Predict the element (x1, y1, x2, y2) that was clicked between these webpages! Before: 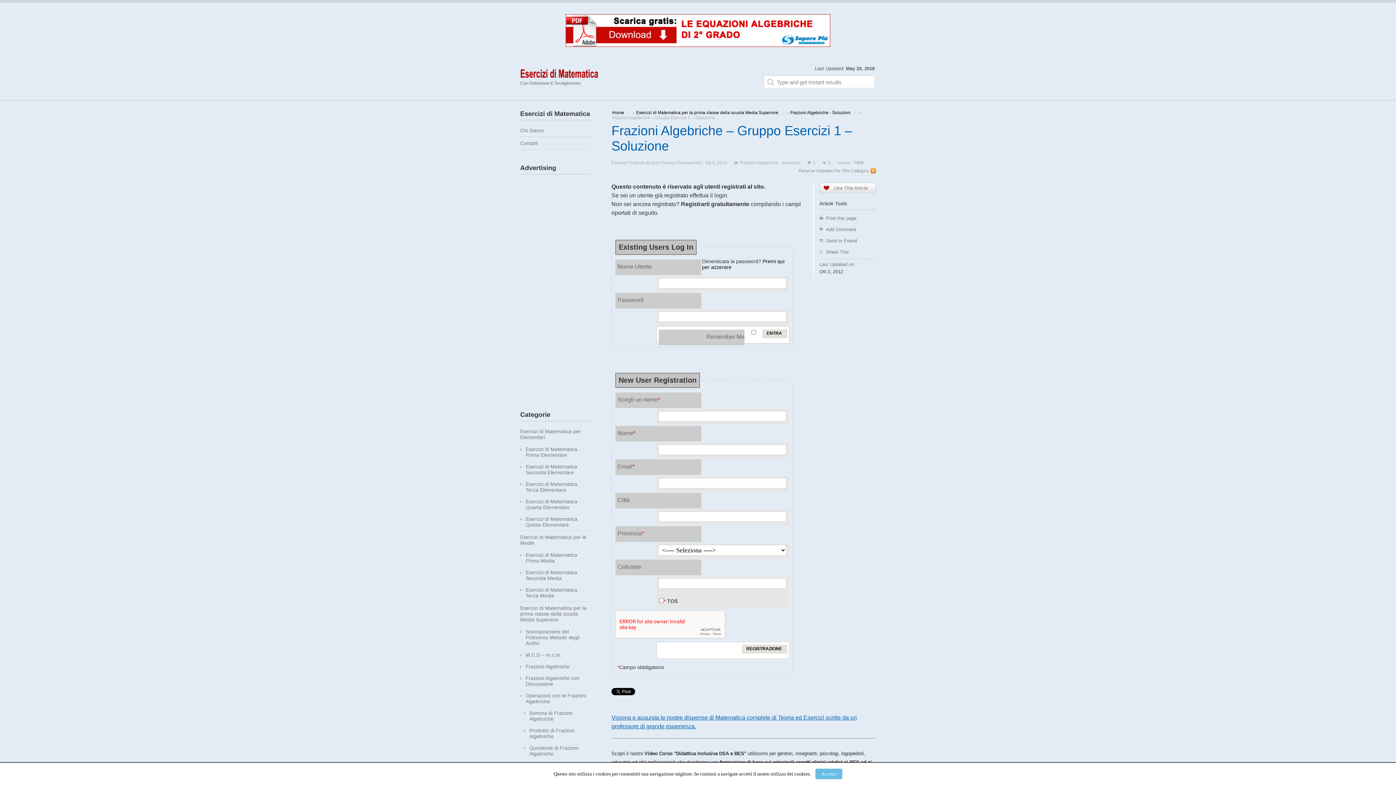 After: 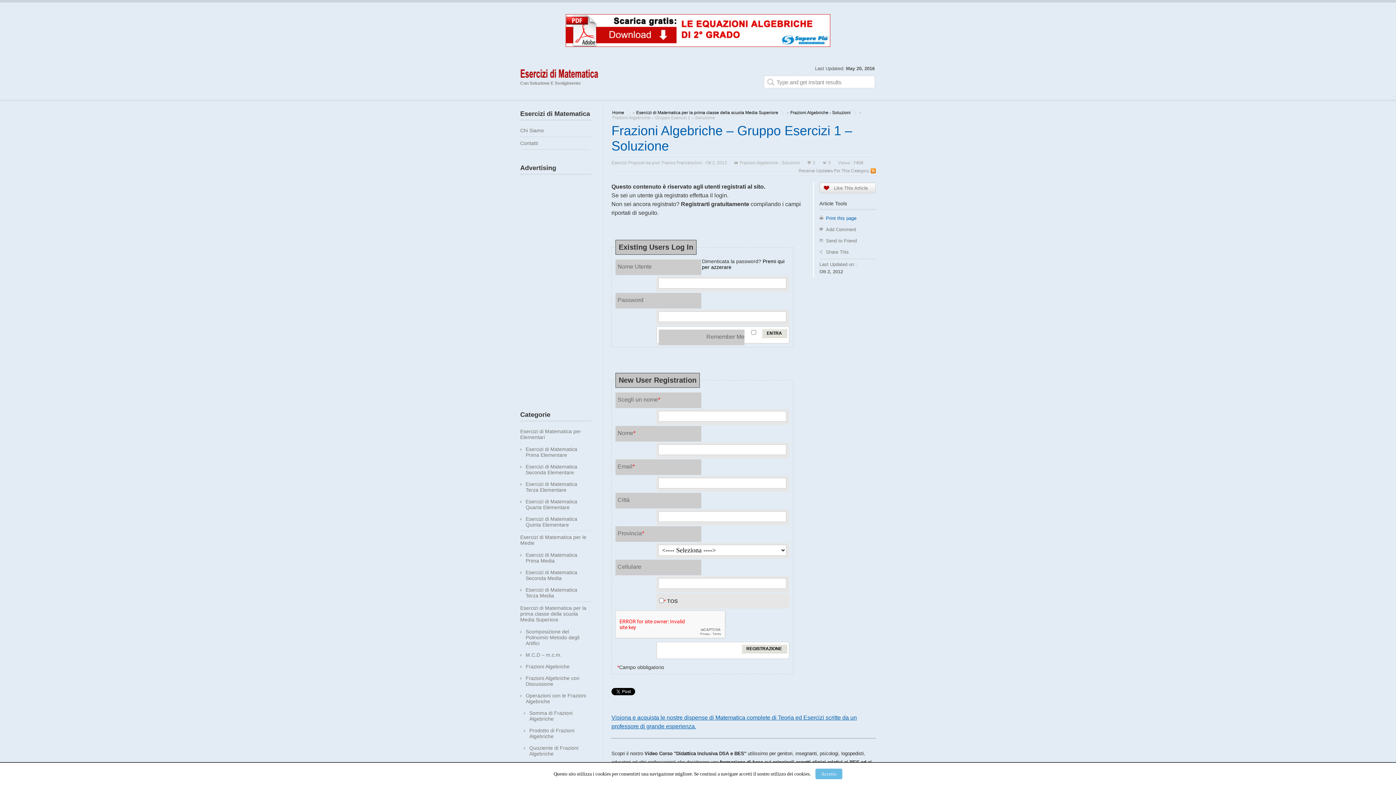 Action: bbox: (819, 213, 876, 223) label: Print this page